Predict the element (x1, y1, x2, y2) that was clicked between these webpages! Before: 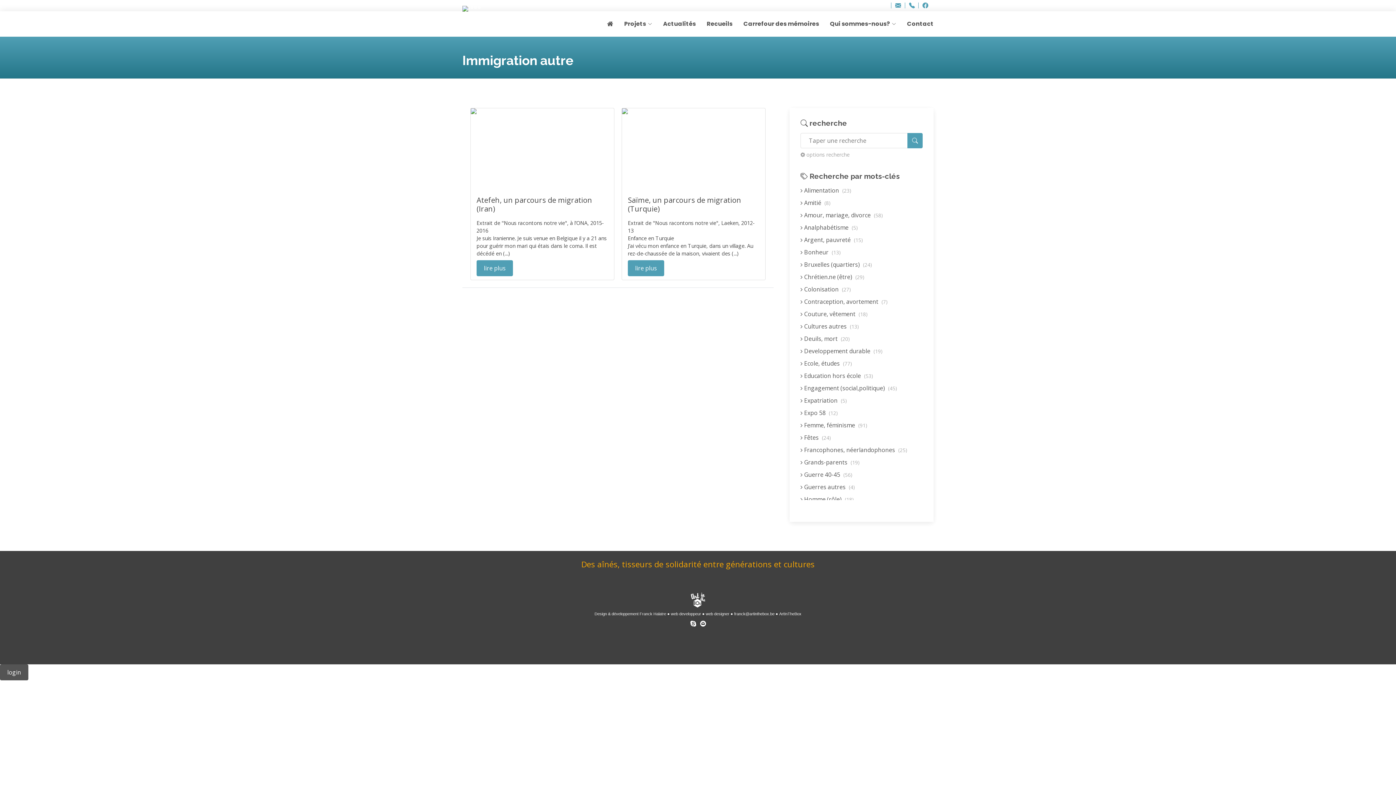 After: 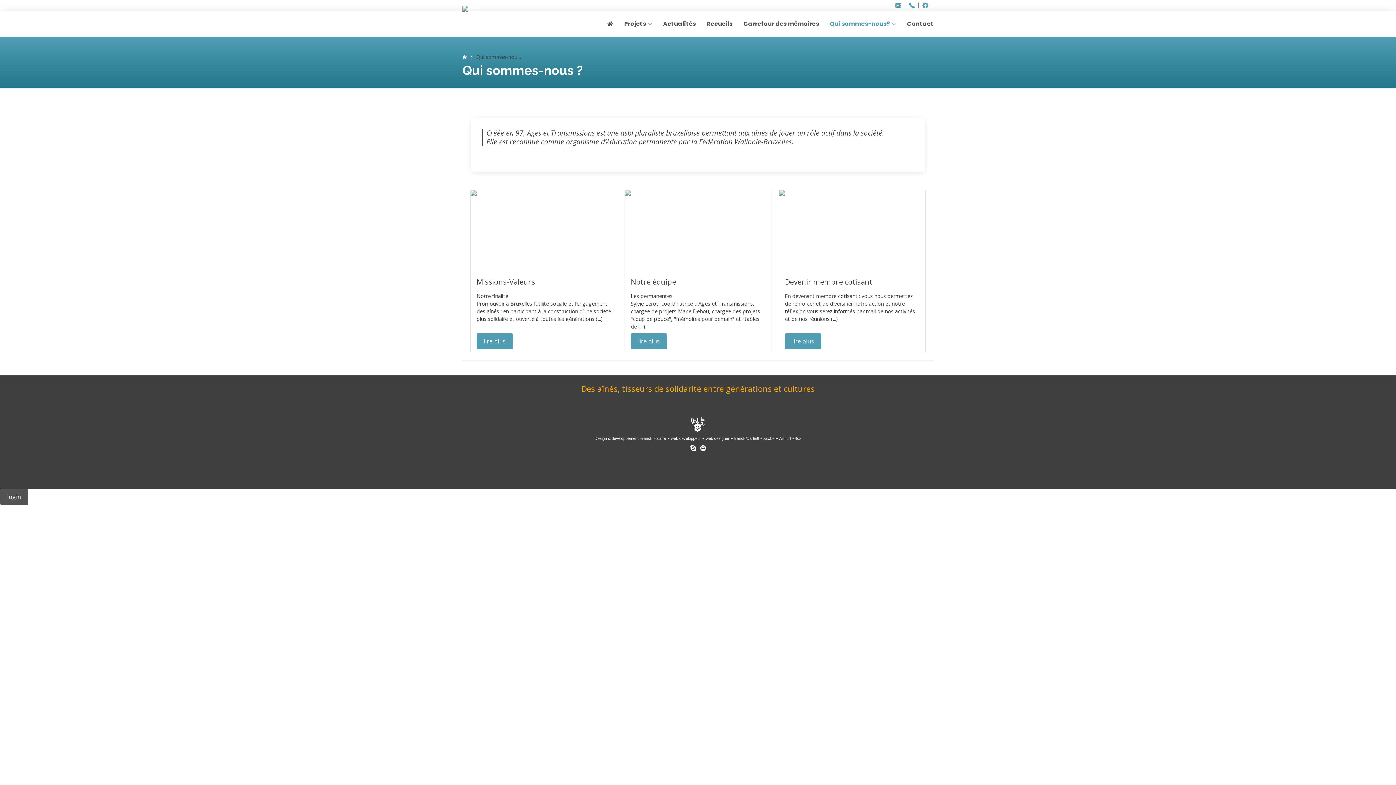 Action: label: Qui sommes-nous? bbox: (819, 16, 896, 32)